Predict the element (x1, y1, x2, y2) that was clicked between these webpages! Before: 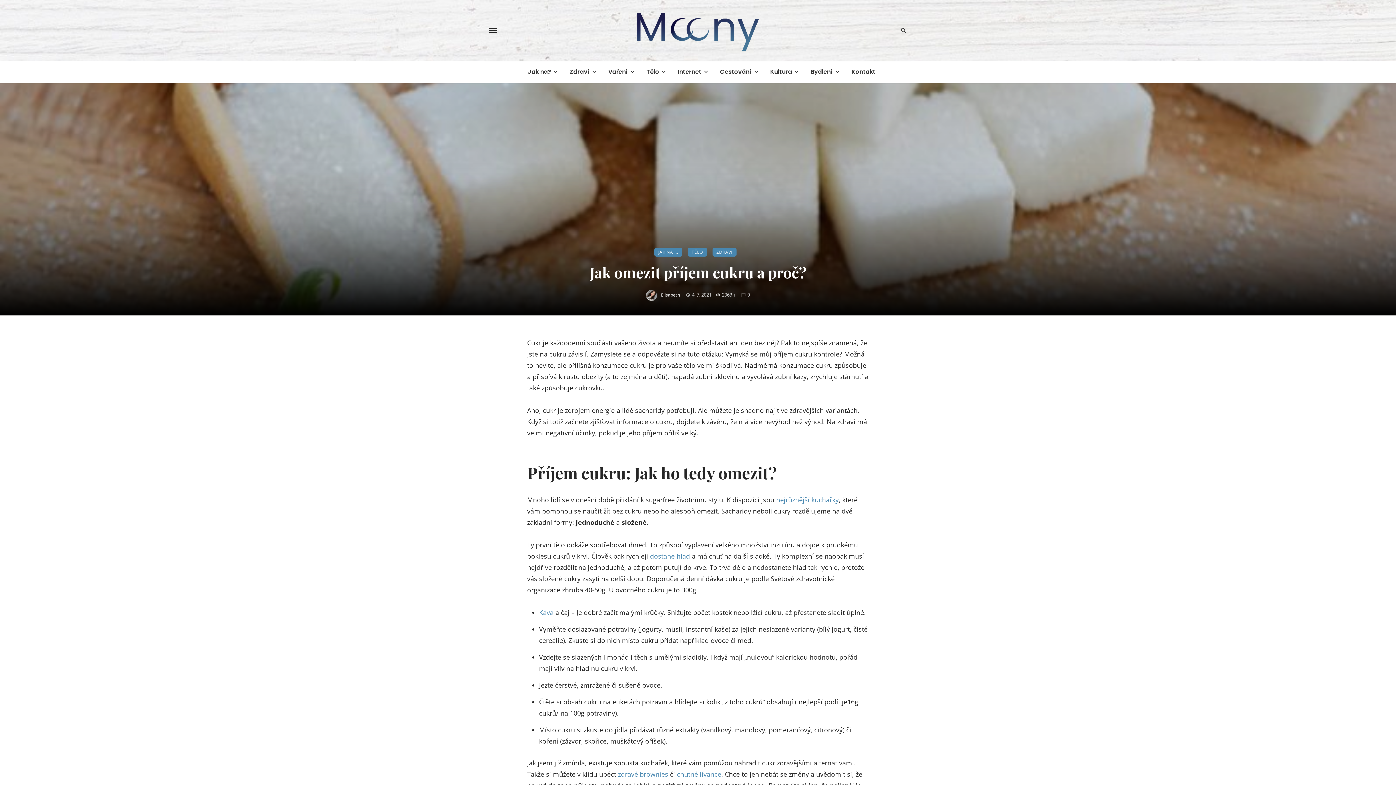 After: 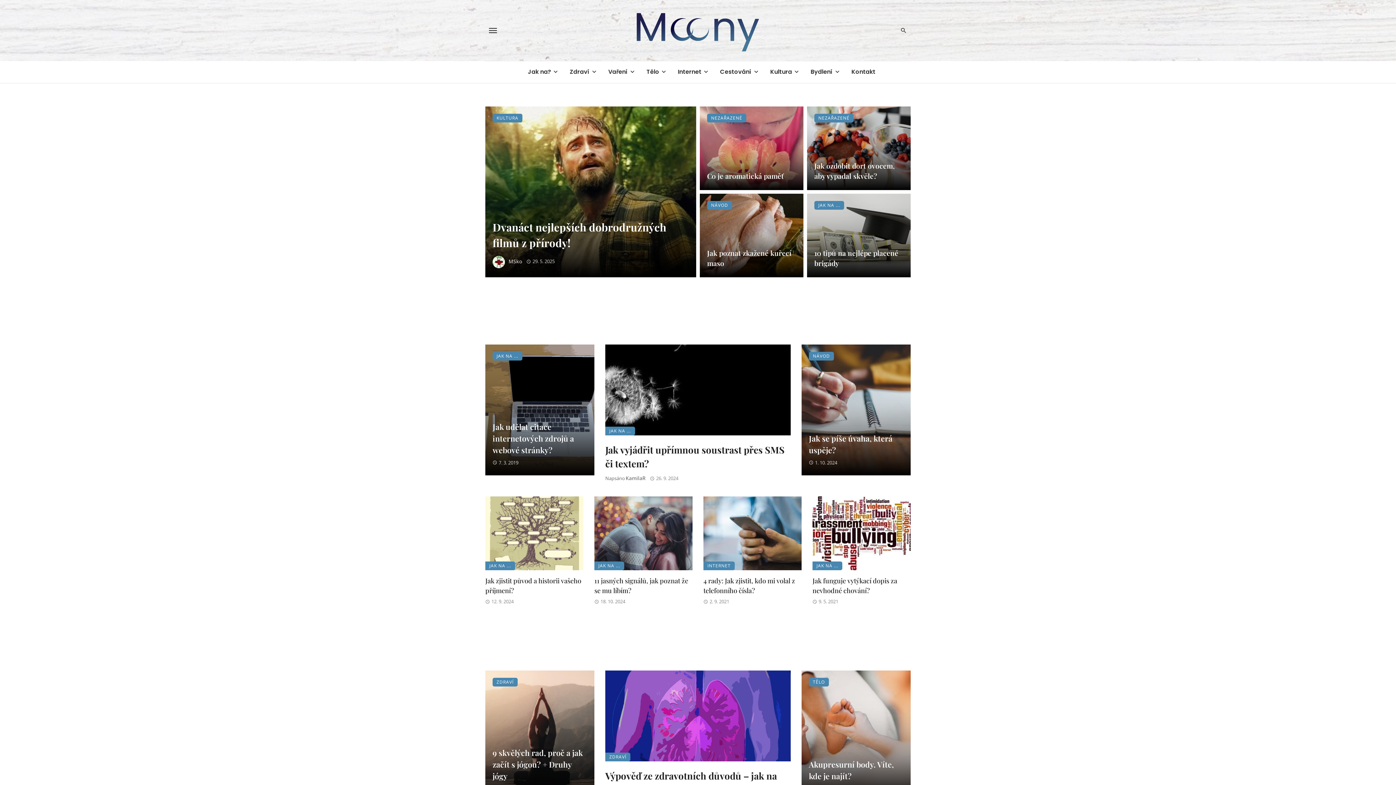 Action: bbox: (594, 6, 801, 54)